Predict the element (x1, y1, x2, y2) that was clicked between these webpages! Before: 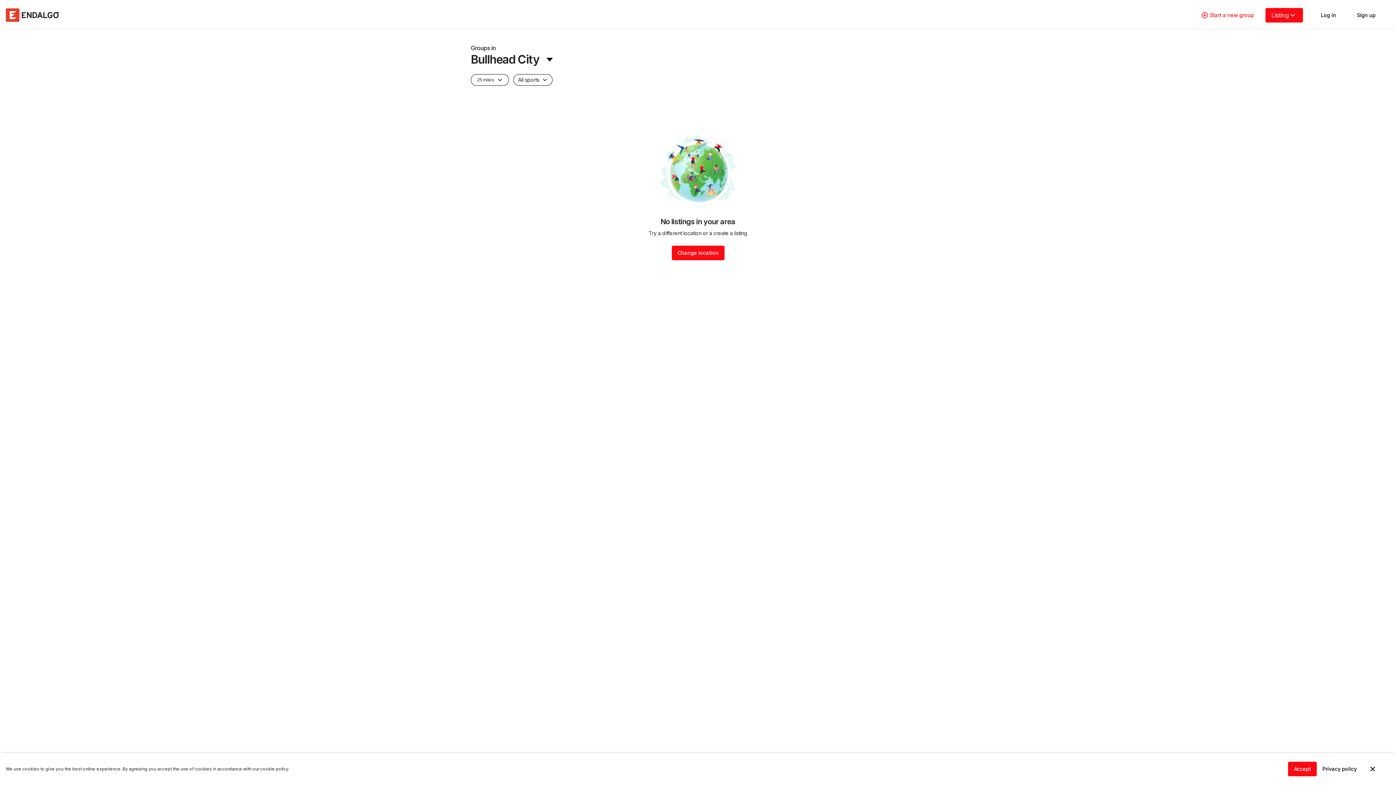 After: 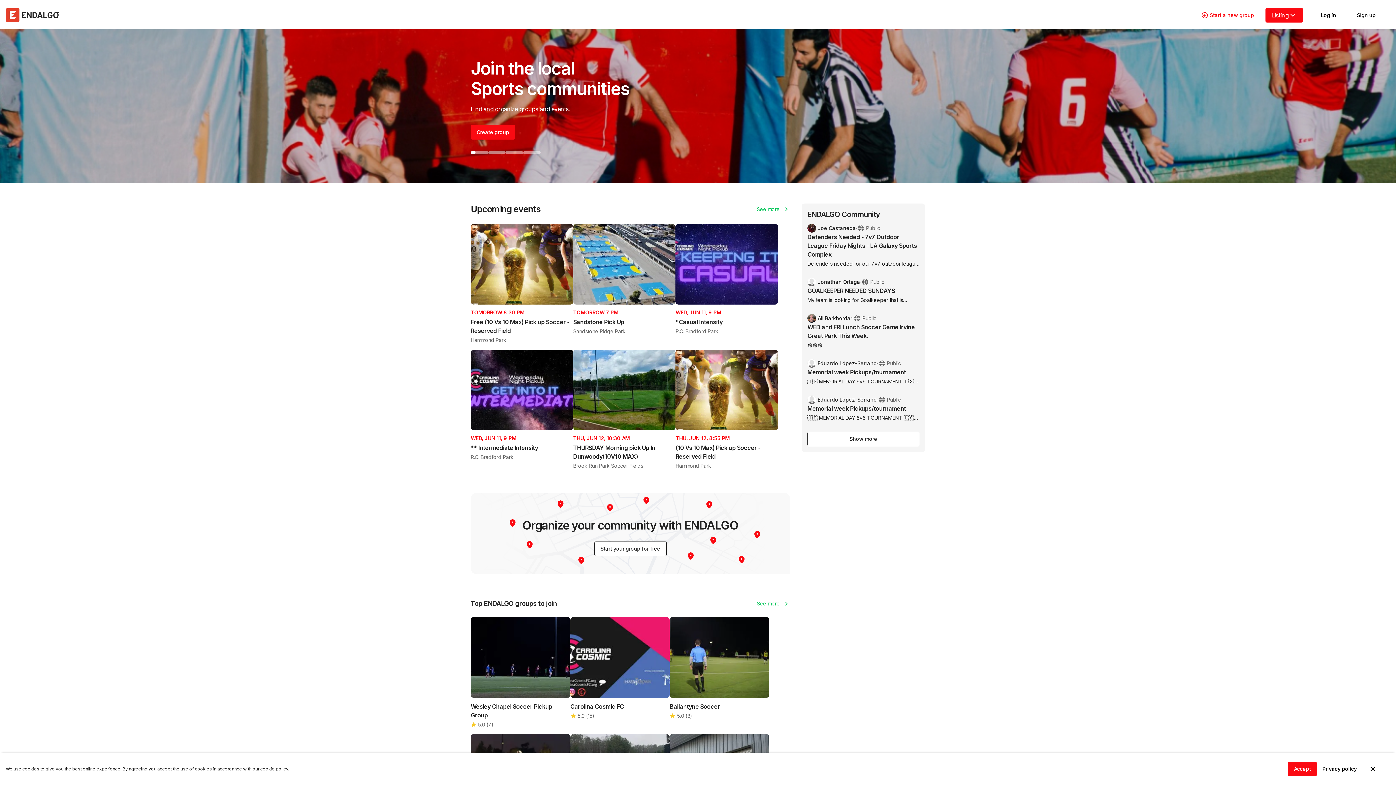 Action: bbox: (5, 8, 59, 21)